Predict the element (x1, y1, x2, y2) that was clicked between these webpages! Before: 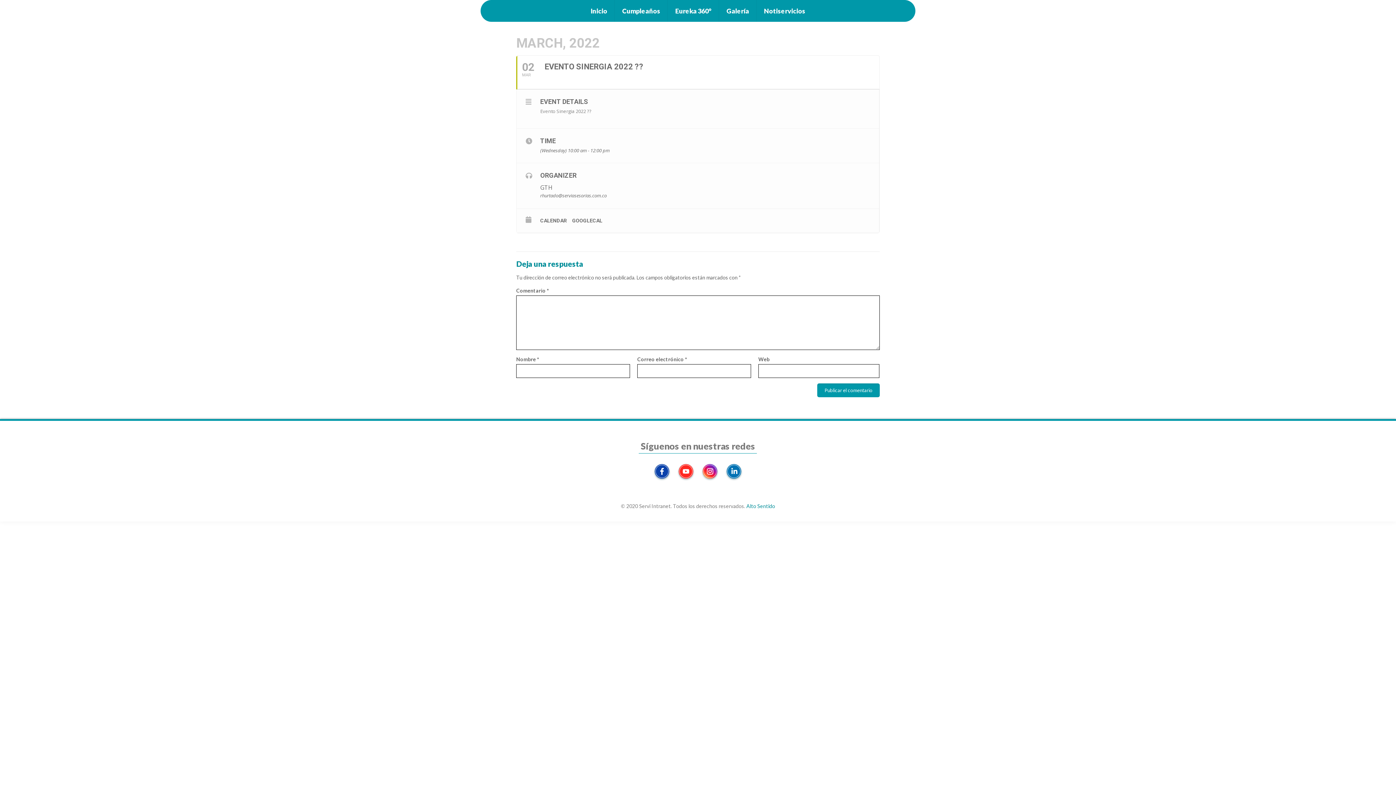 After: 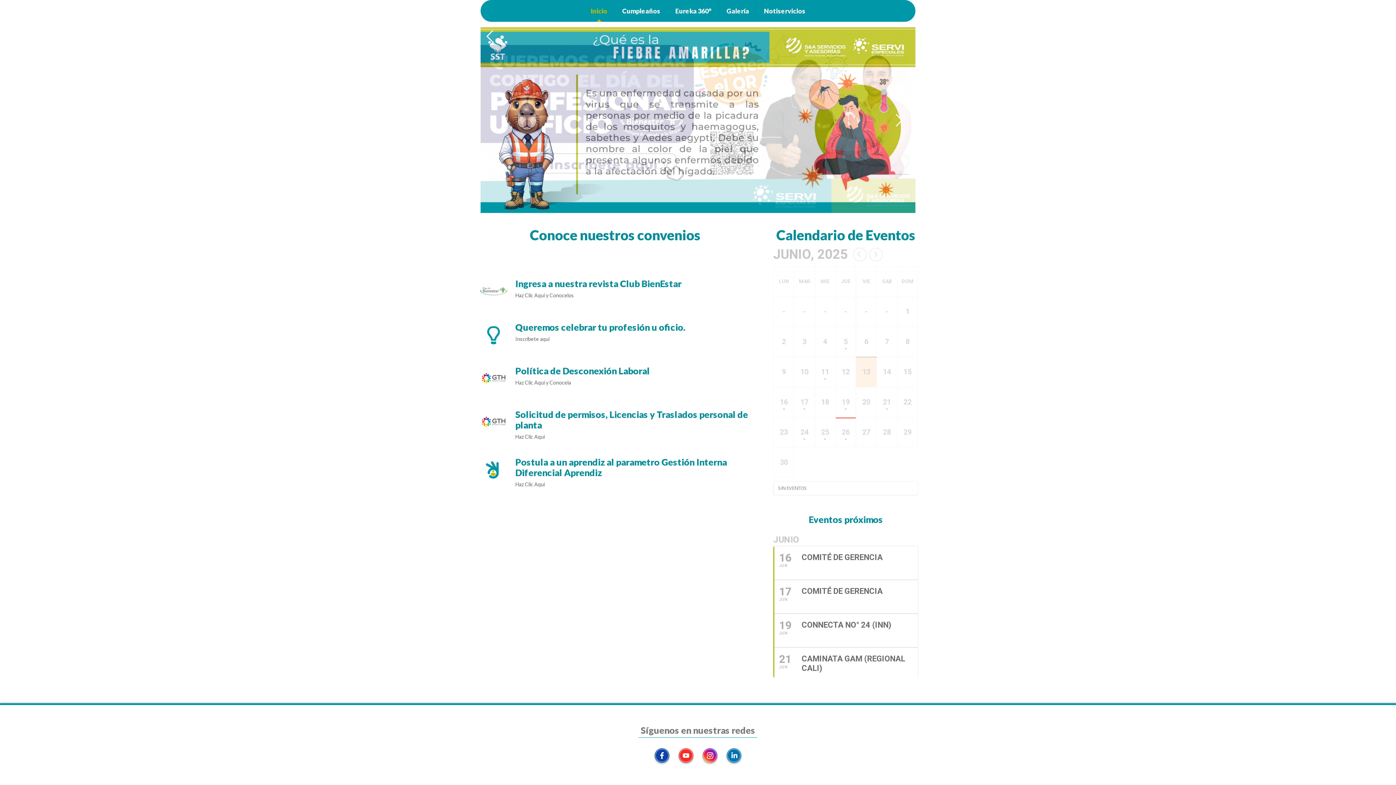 Action: bbox: (583, 0, 615, 21) label: Inicio